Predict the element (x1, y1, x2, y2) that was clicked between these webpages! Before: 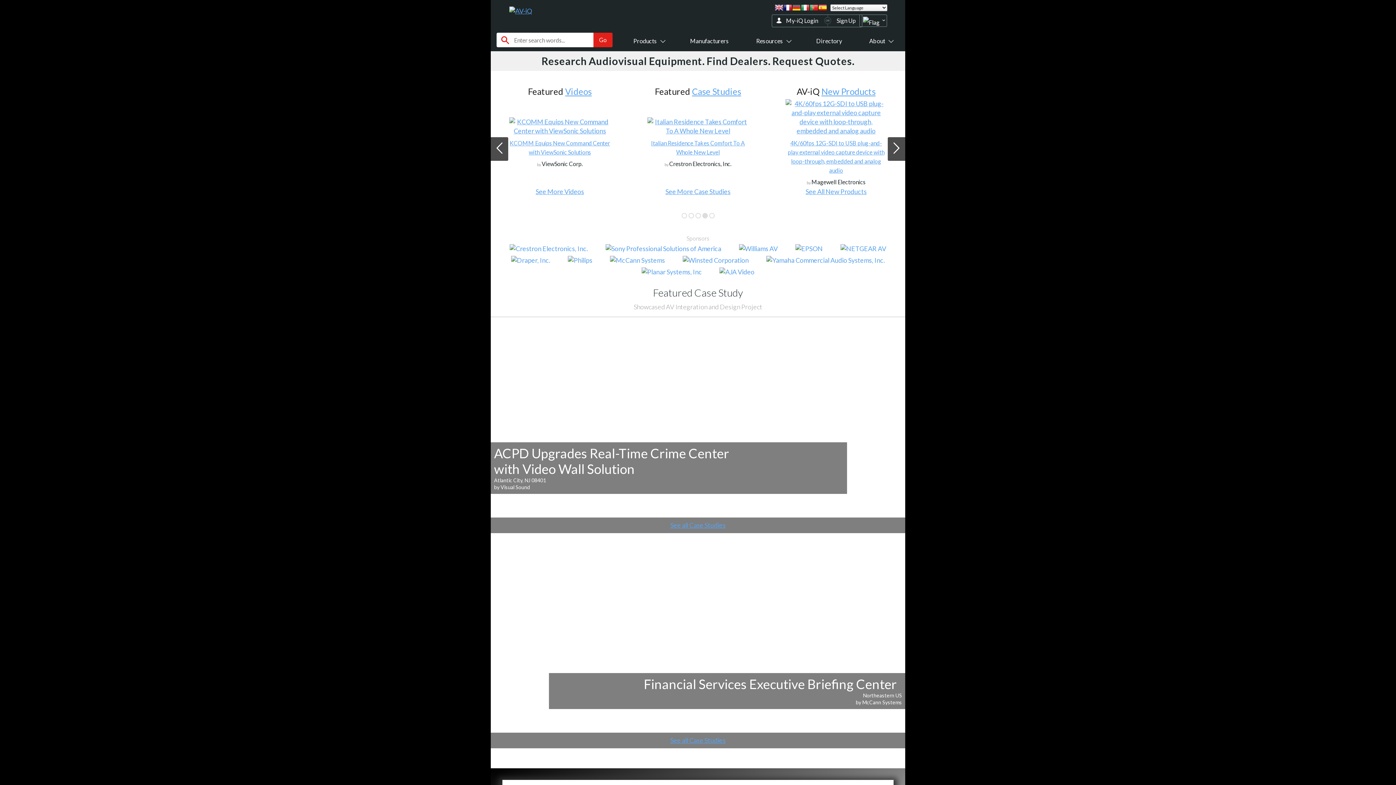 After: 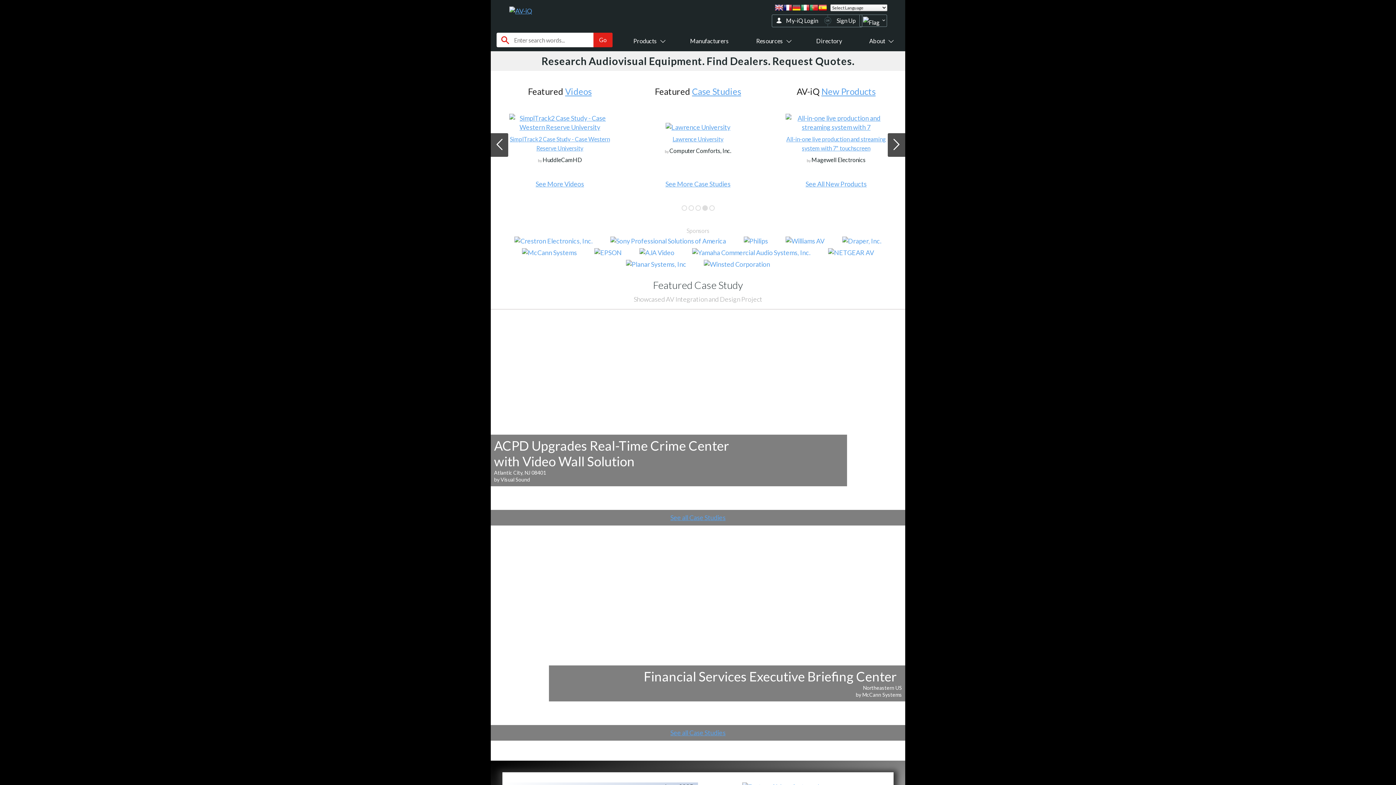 Action: bbox: (502, 256, 558, 264)